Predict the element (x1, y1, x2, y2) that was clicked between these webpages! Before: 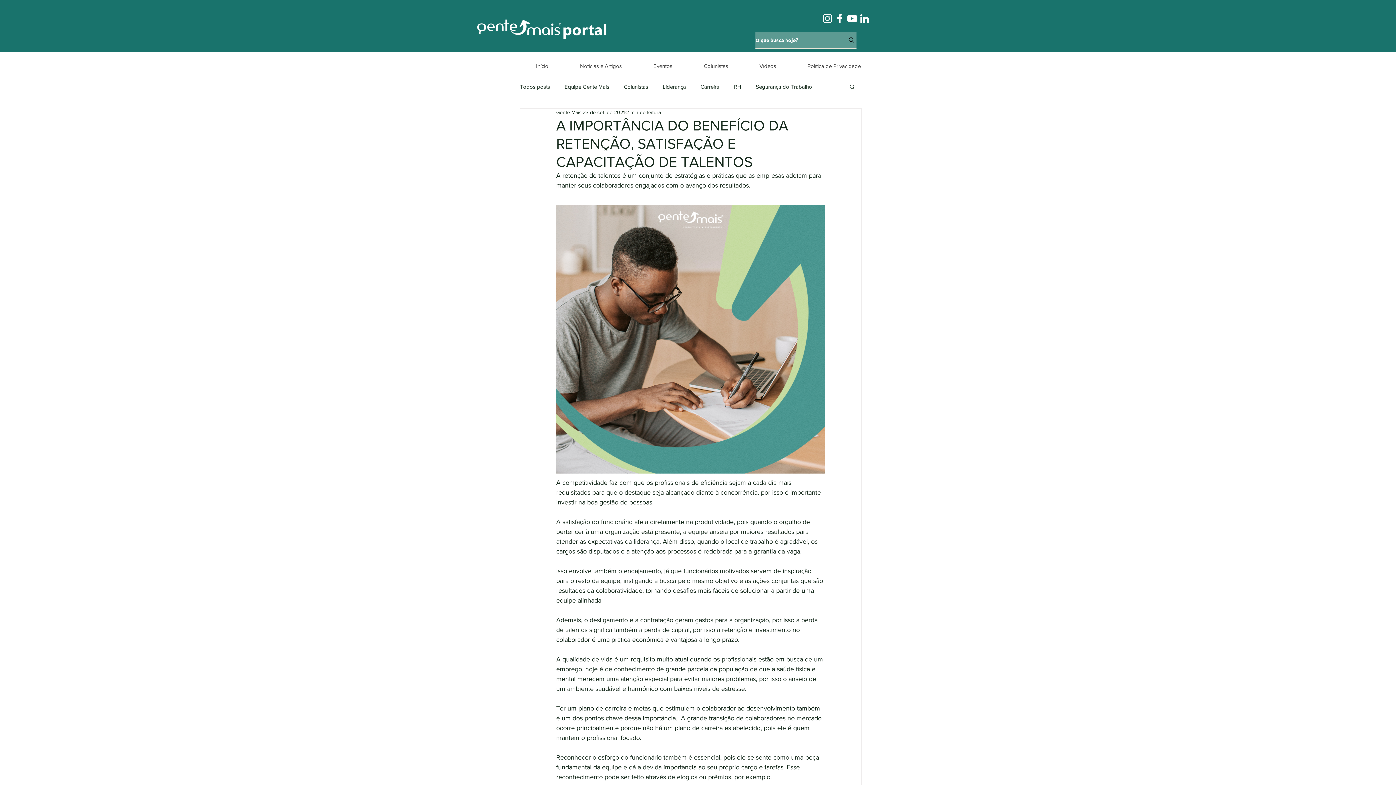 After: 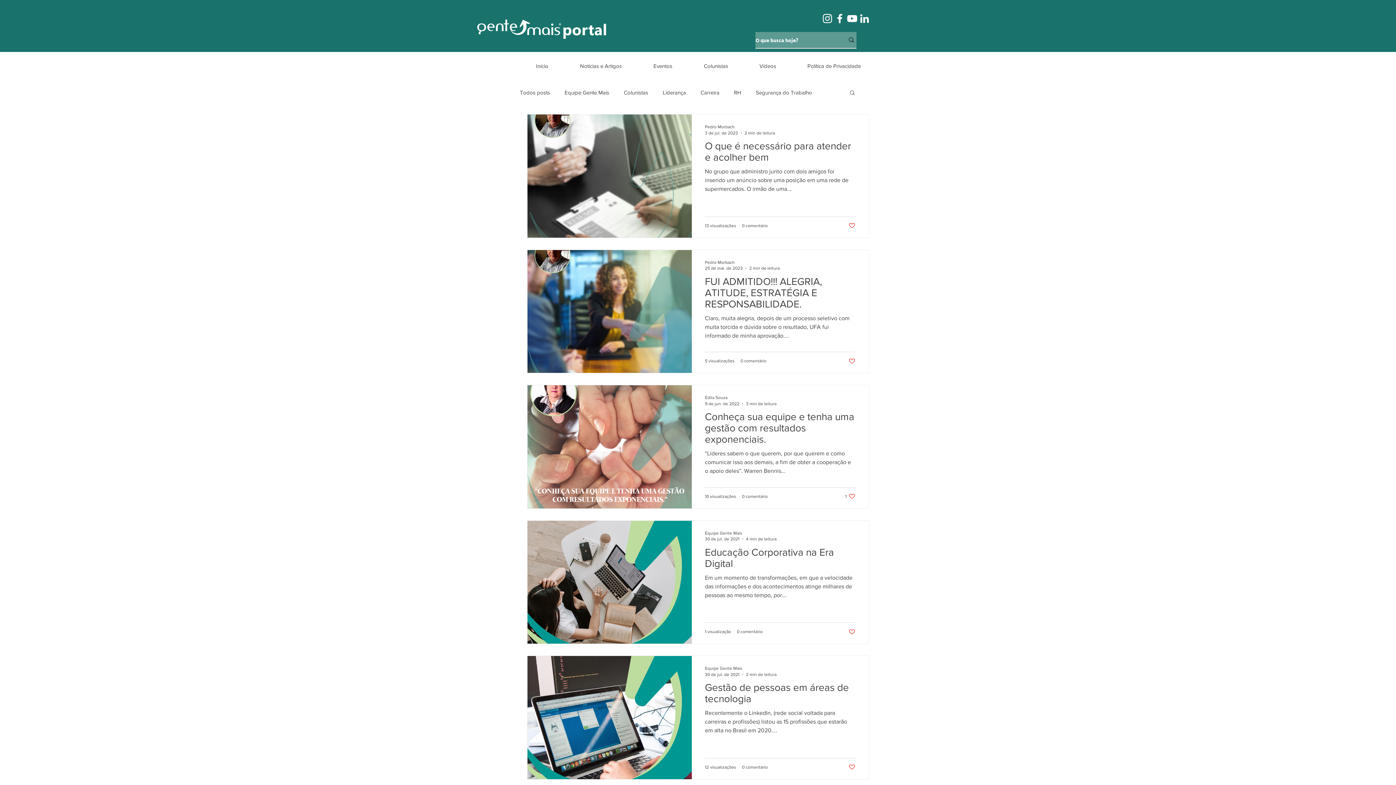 Action: label: RH bbox: (734, 82, 741, 90)